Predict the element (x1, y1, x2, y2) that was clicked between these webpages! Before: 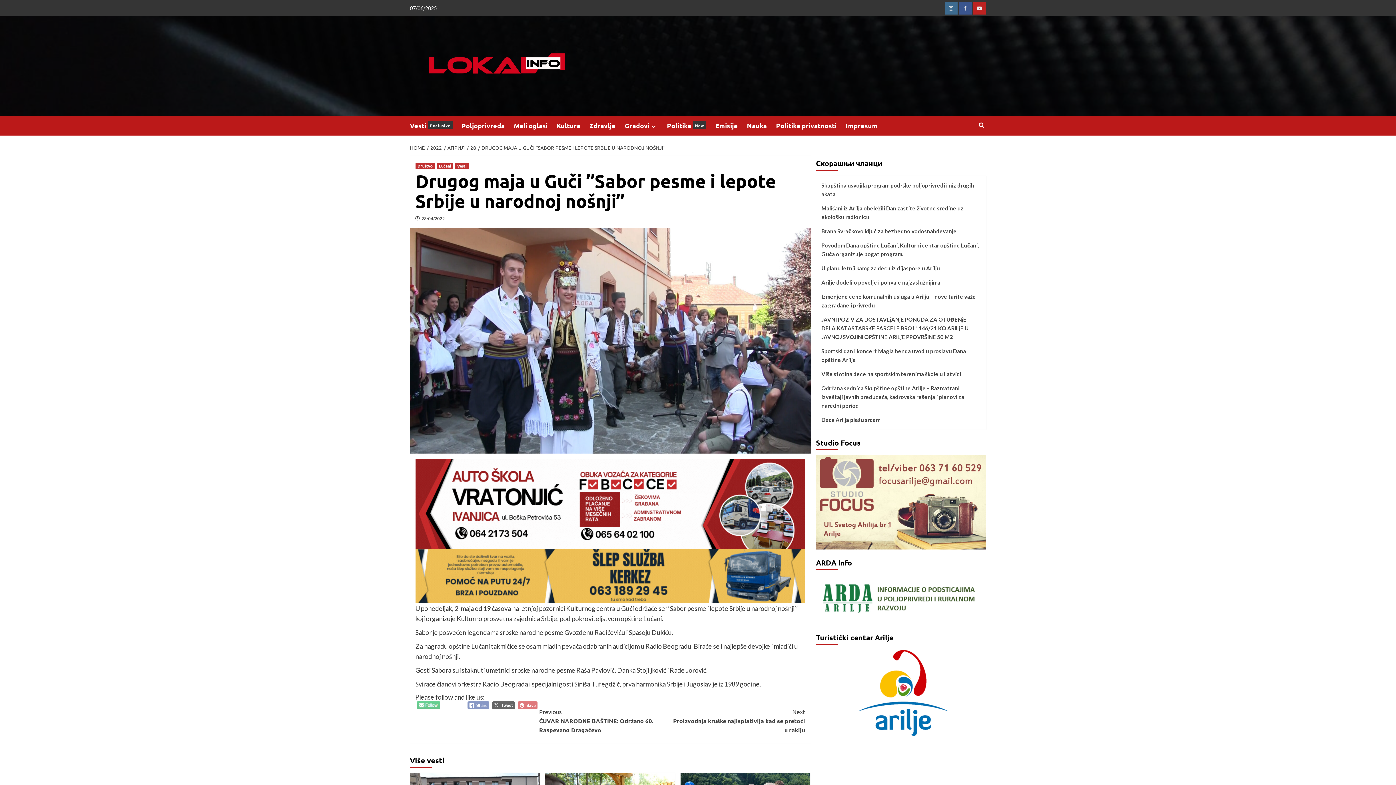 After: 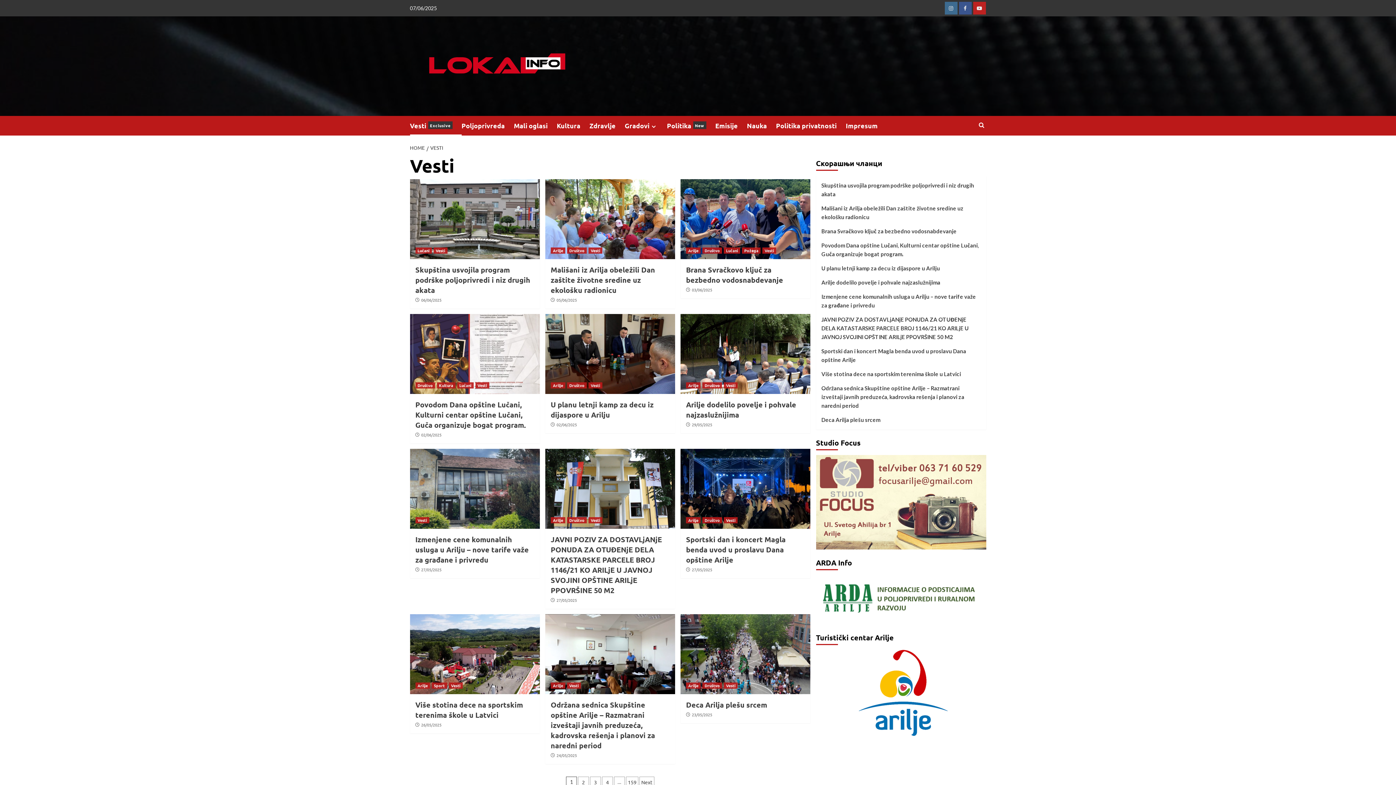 Action: label: Vesti
Exclusive bbox: (410, 116, 461, 135)